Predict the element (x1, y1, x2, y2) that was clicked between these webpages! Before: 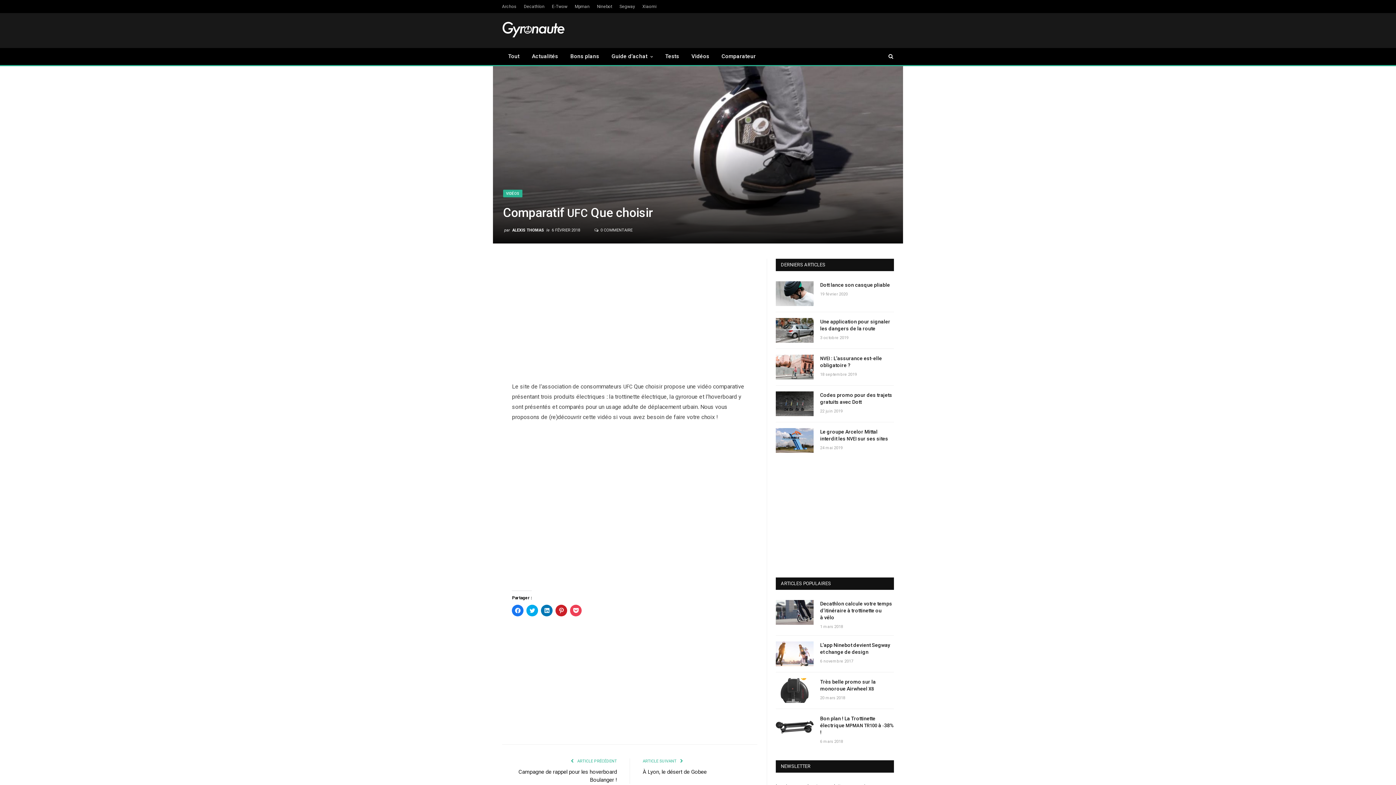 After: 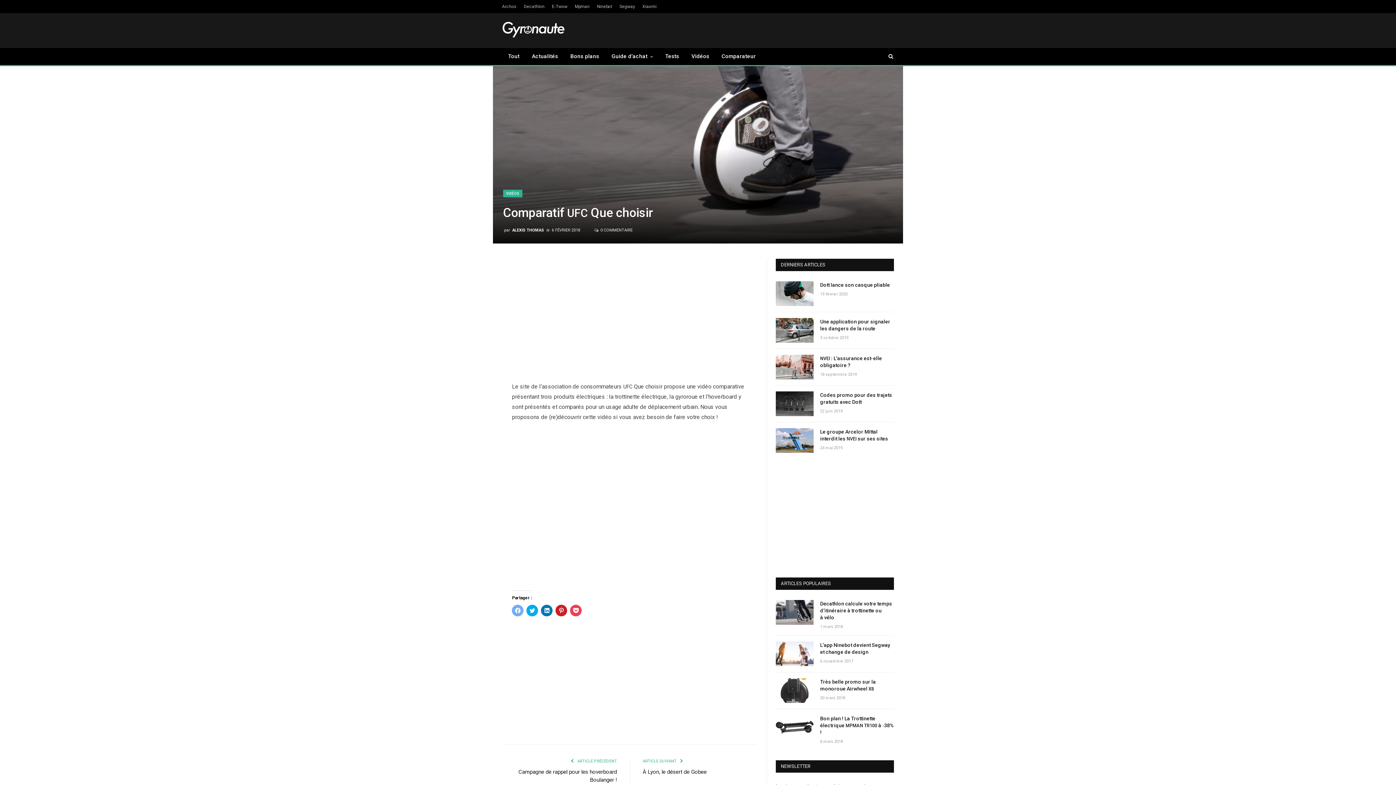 Action: bbox: (512, 605, 523, 616) label: Cliquez pour partager sur Facebook(ouvre dans une nouvelle fenêtre)